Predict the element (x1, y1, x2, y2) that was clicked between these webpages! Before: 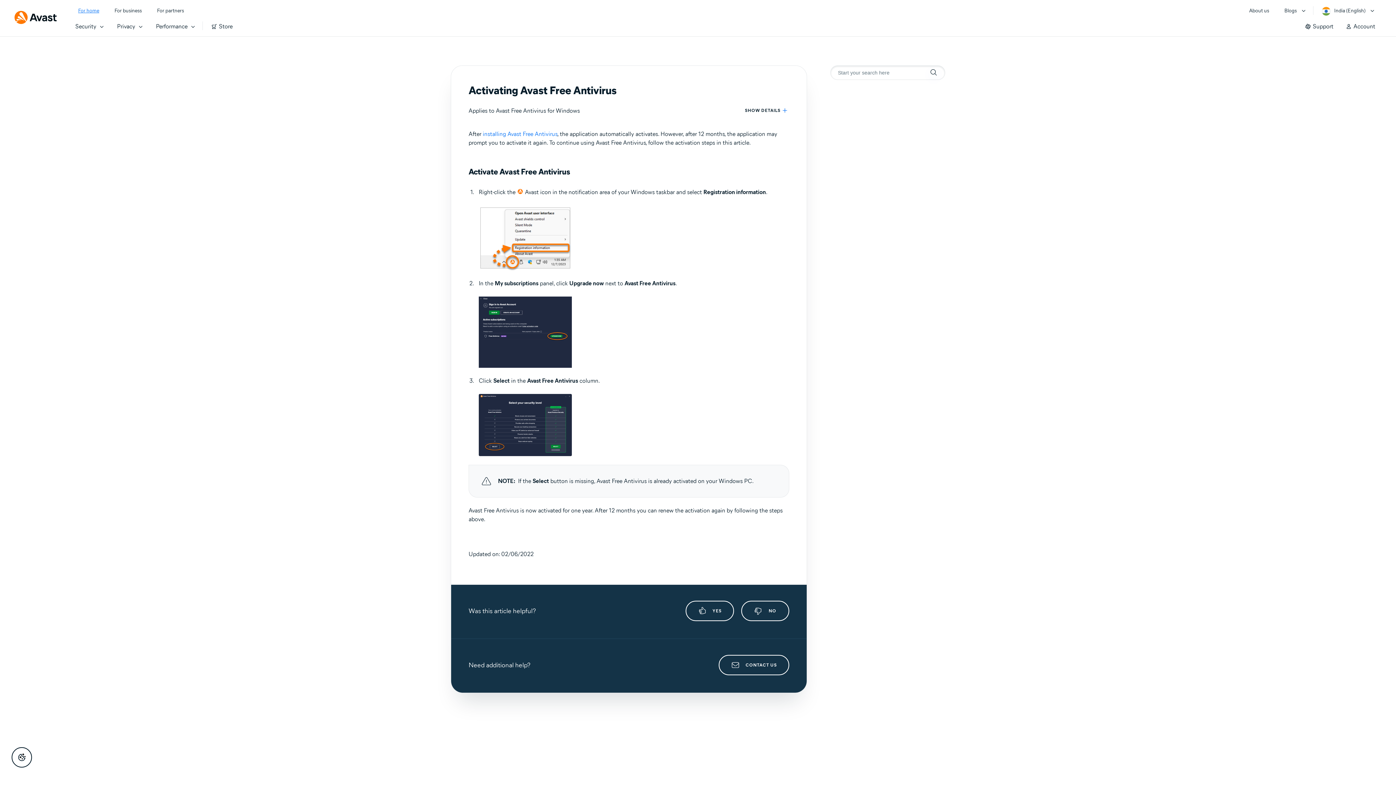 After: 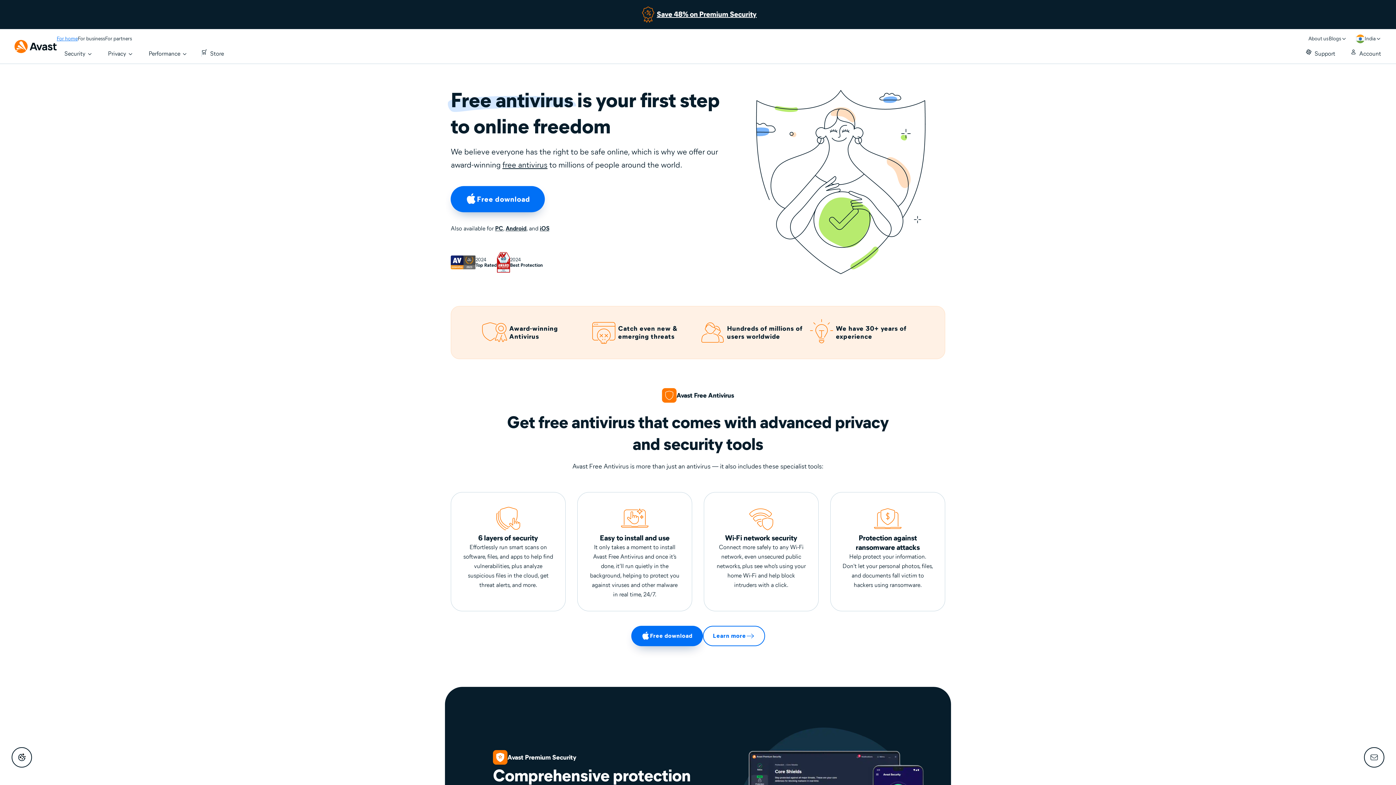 Action: bbox: (14, 10, 56, 24)